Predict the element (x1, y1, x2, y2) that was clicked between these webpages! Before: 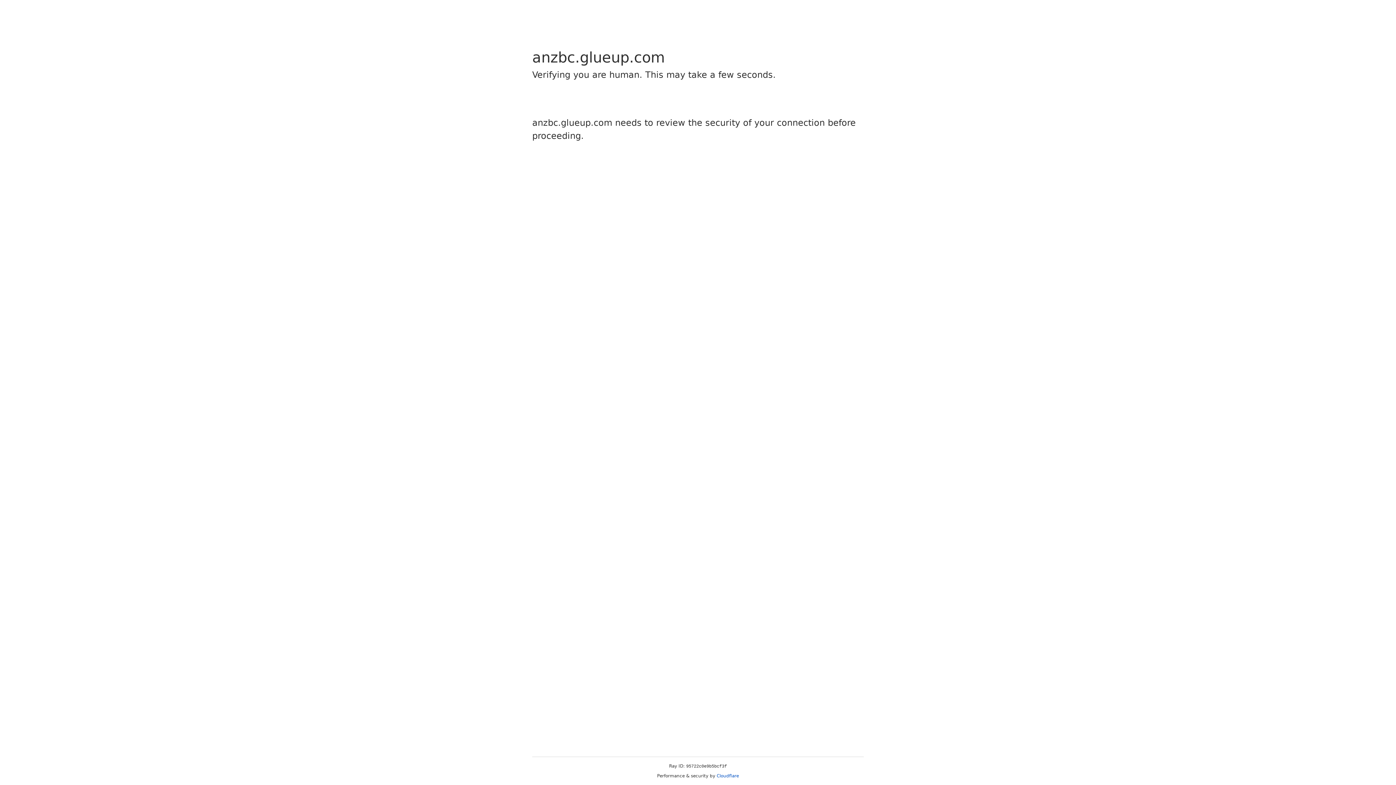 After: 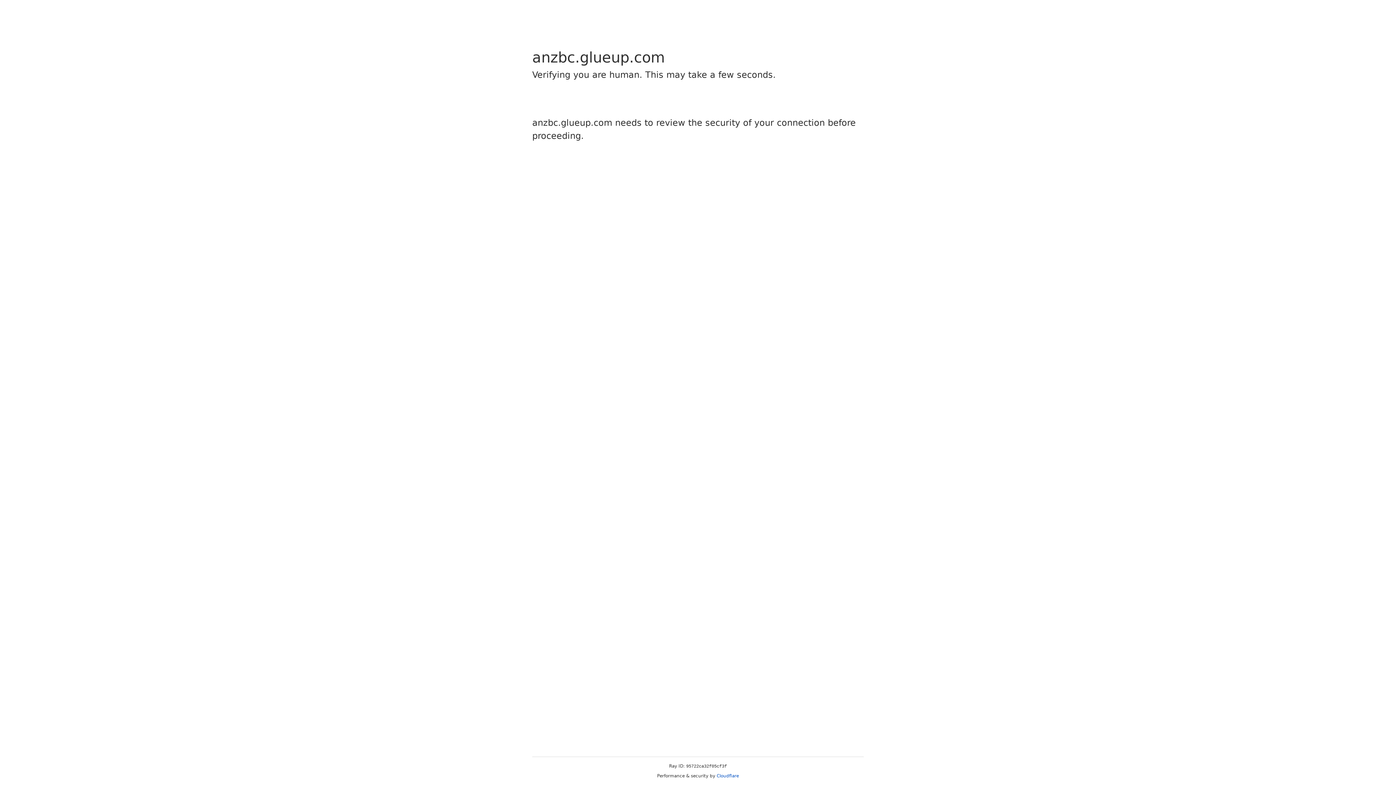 Action: label: Cloudflare bbox: (716, 773, 739, 778)